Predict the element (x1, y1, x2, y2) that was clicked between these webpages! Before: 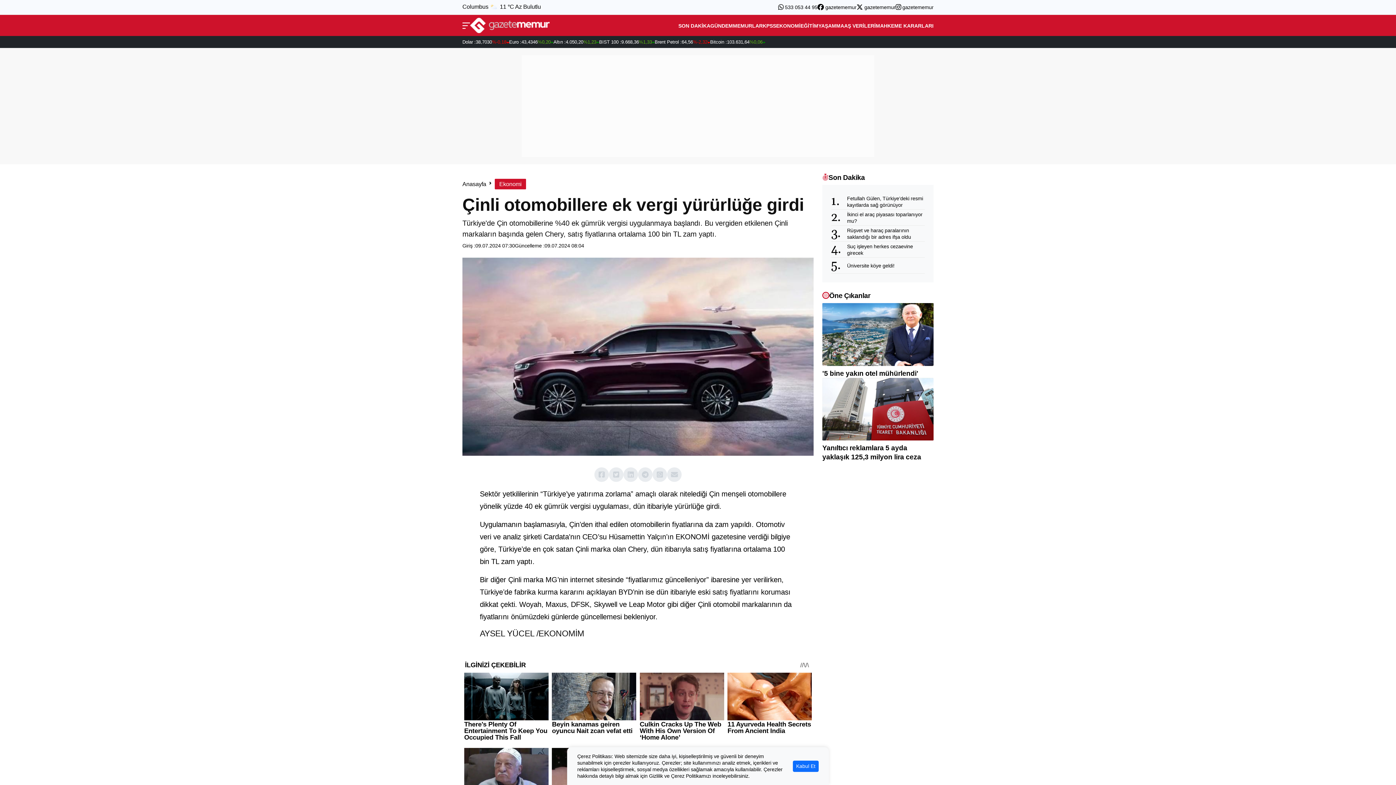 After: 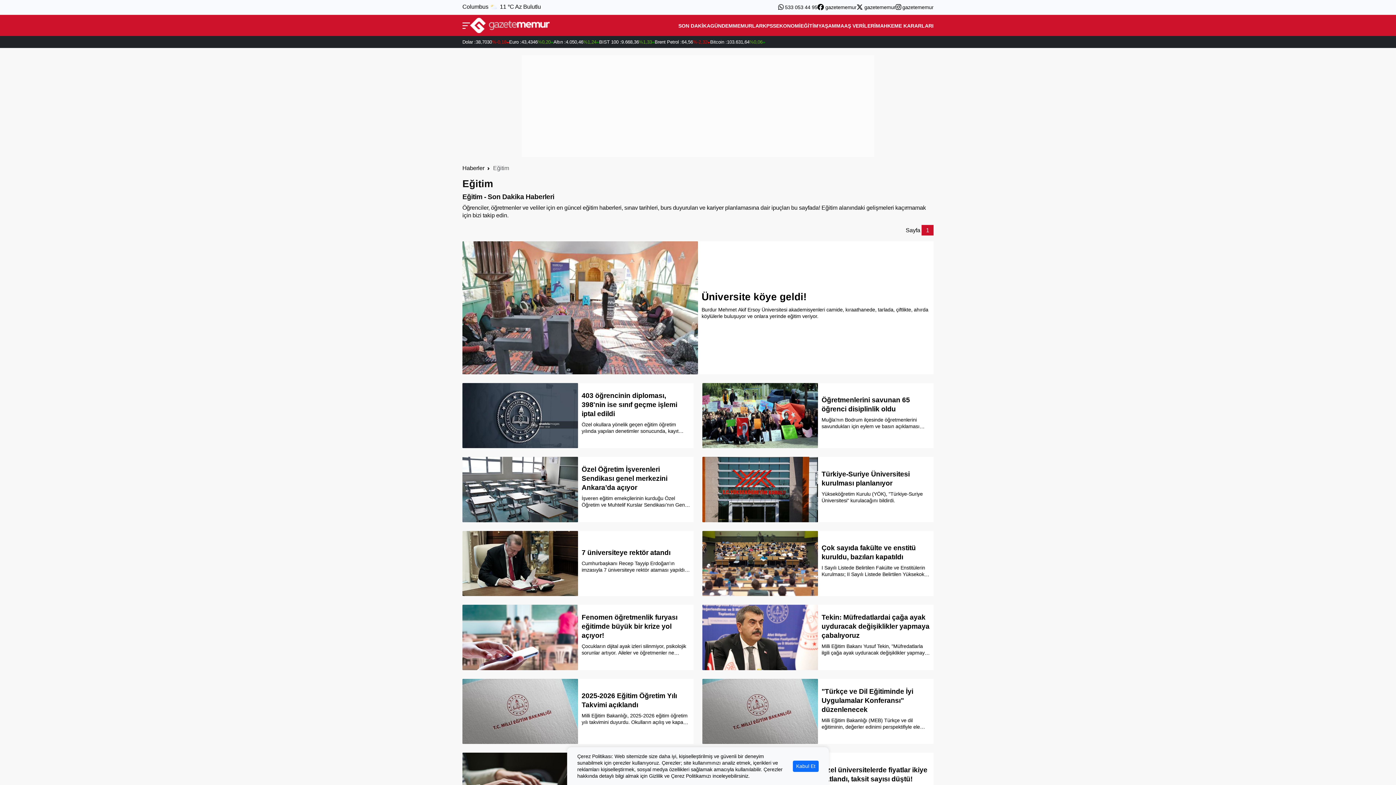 Action: label: EĞİTİM bbox: (800, 16, 818, 34)